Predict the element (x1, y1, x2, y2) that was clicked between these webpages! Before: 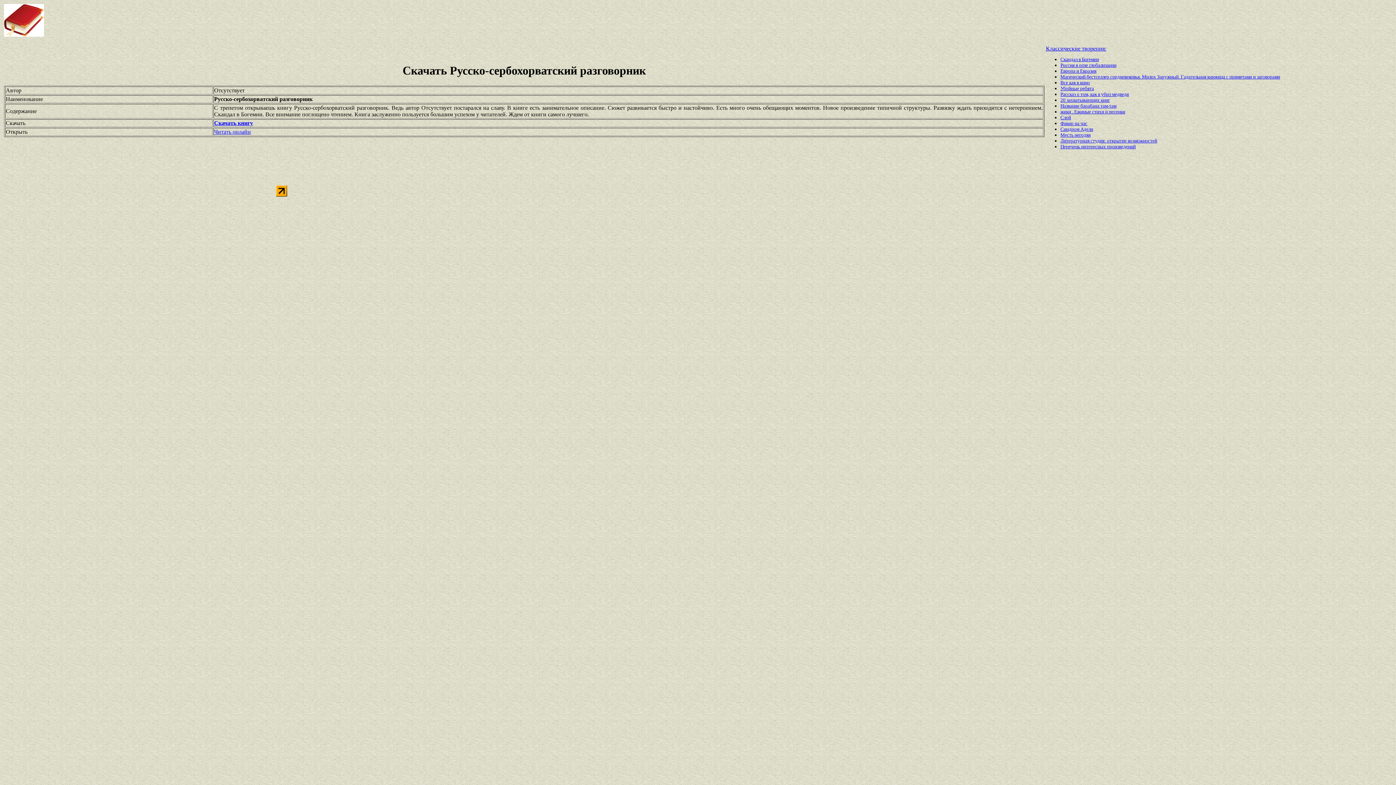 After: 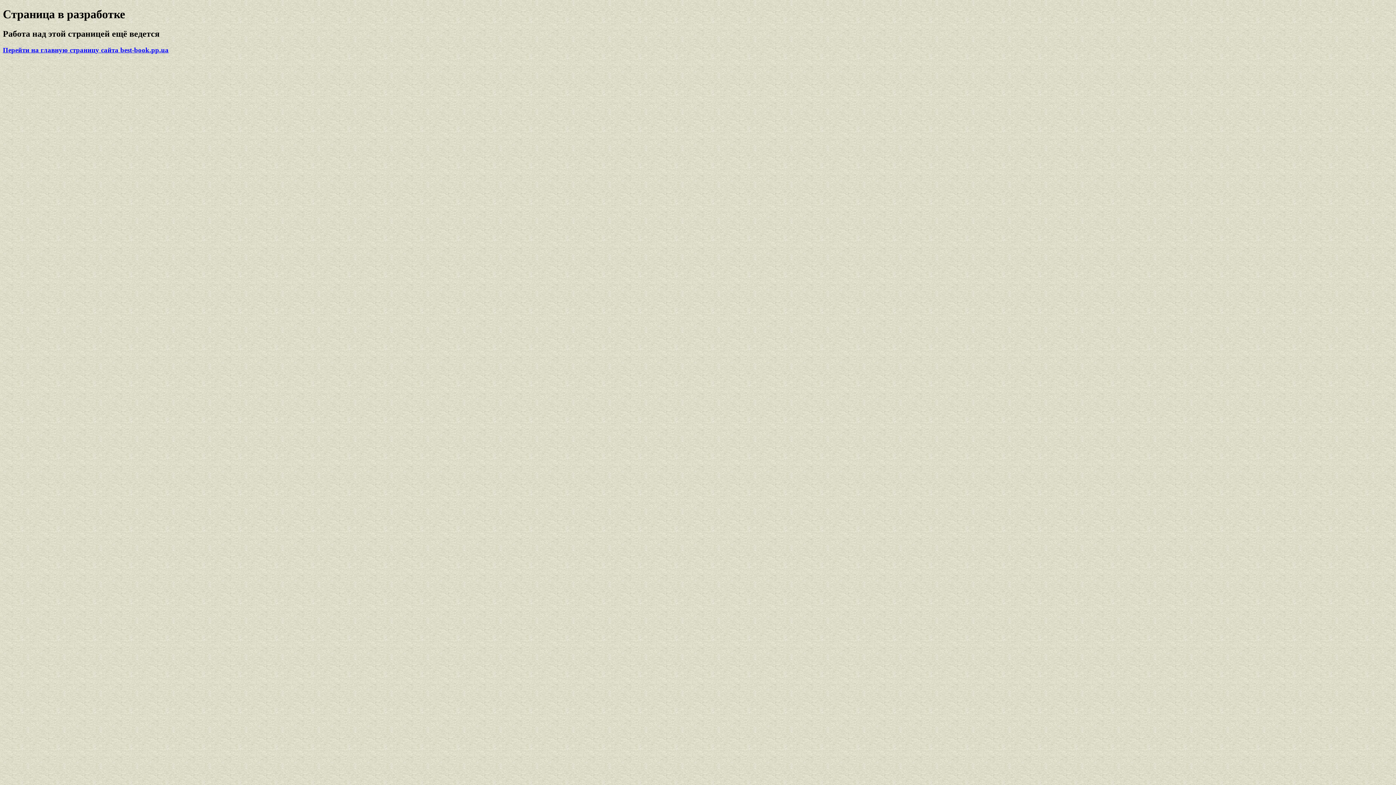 Action: bbox: (4, 31, 44, 37)